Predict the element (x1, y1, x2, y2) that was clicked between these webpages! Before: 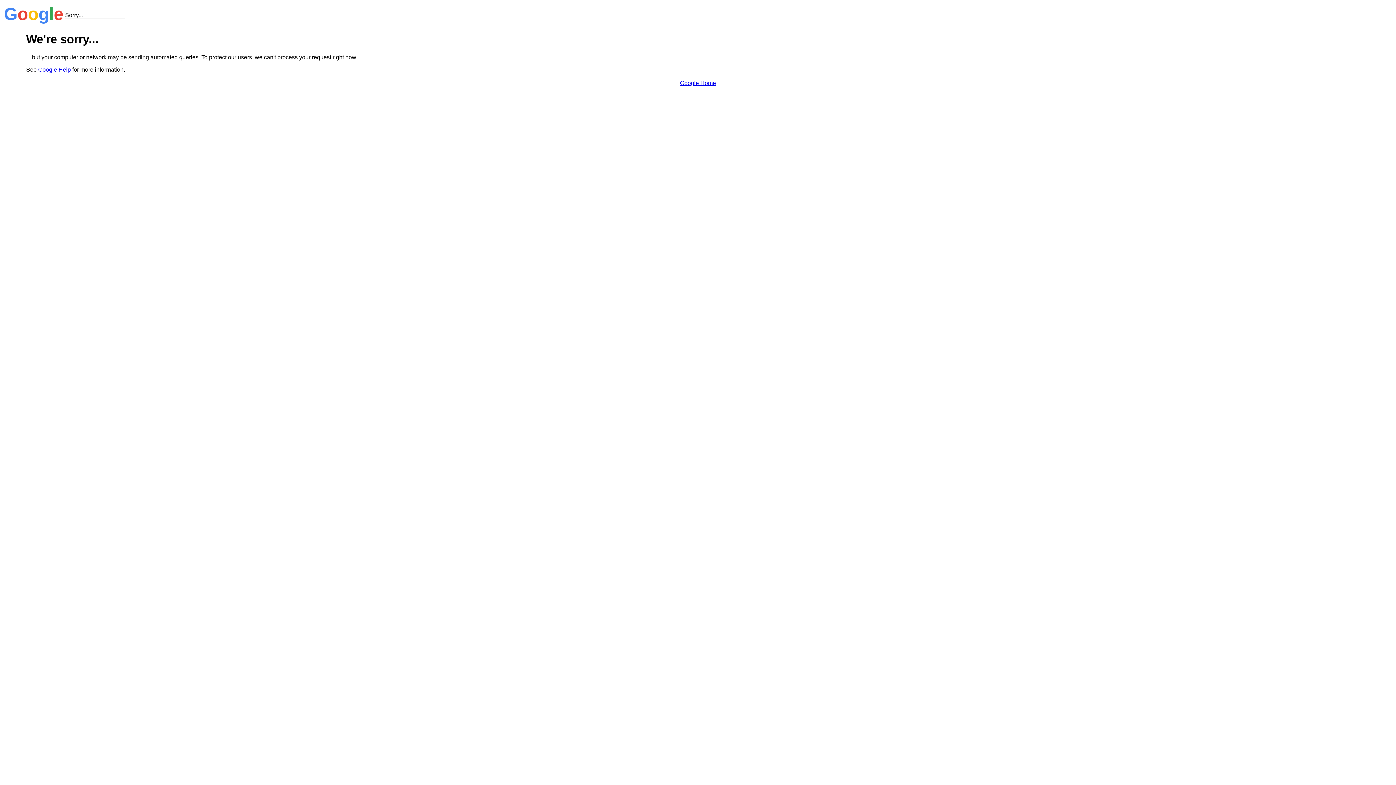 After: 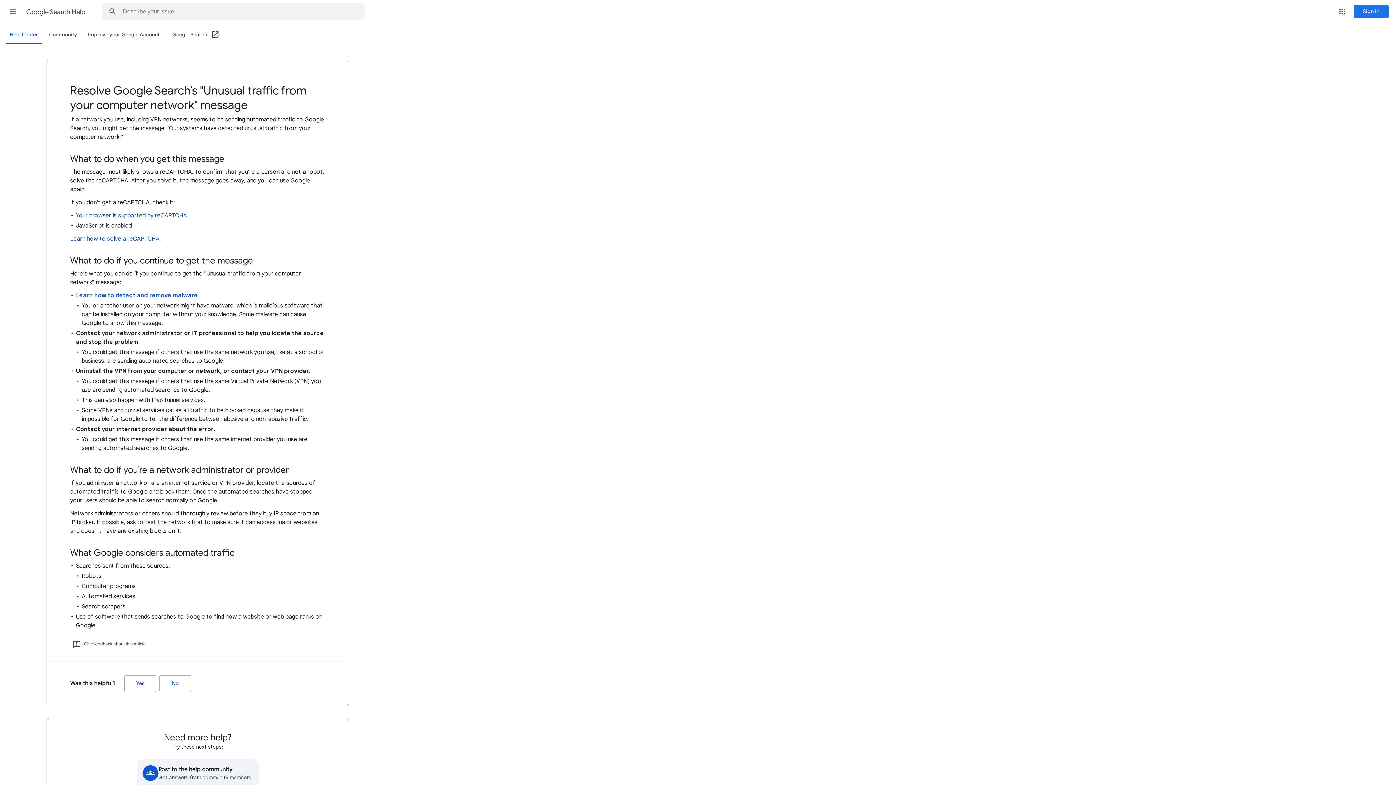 Action: label: Google Help bbox: (38, 66, 70, 72)